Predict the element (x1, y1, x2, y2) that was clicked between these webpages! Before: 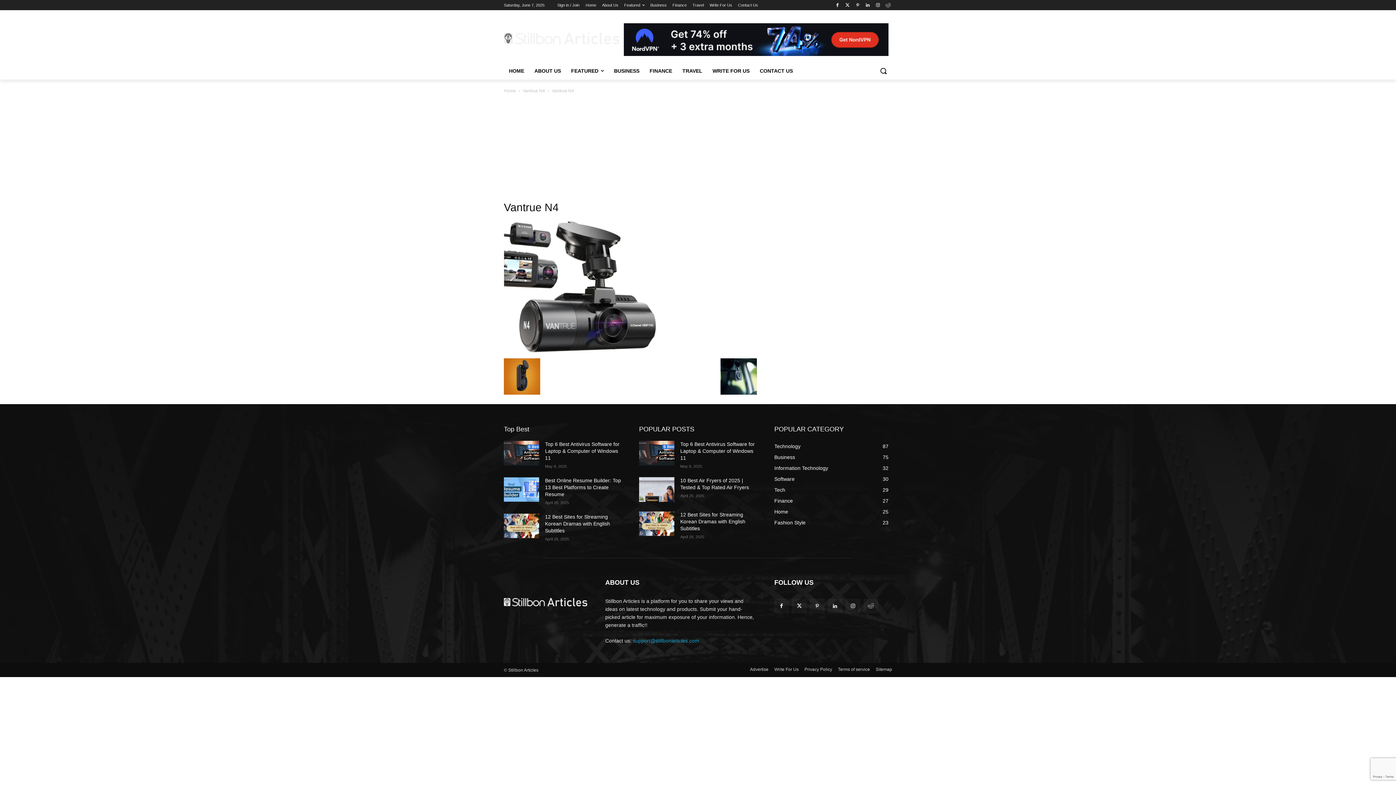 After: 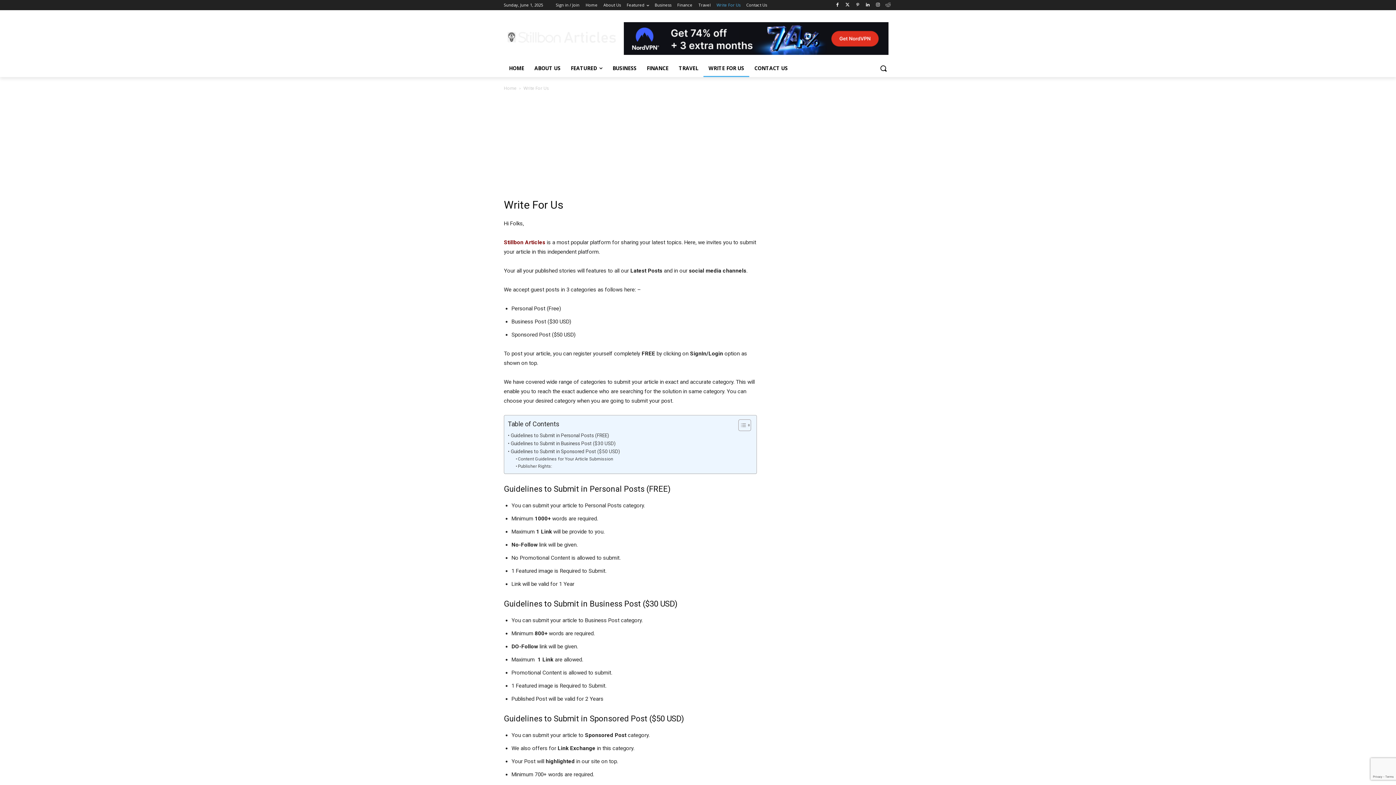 Action: label: WRITE FOR US bbox: (707, 62, 754, 79)